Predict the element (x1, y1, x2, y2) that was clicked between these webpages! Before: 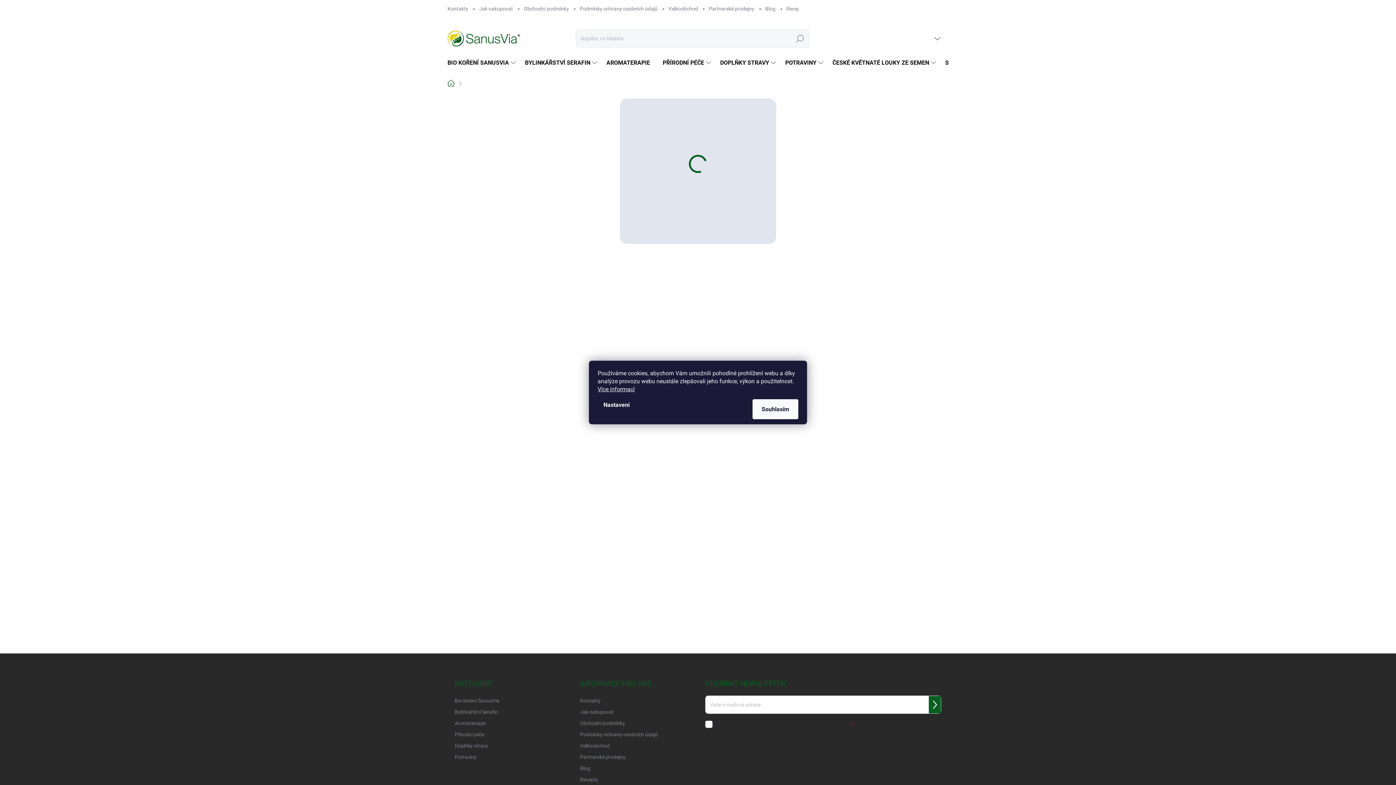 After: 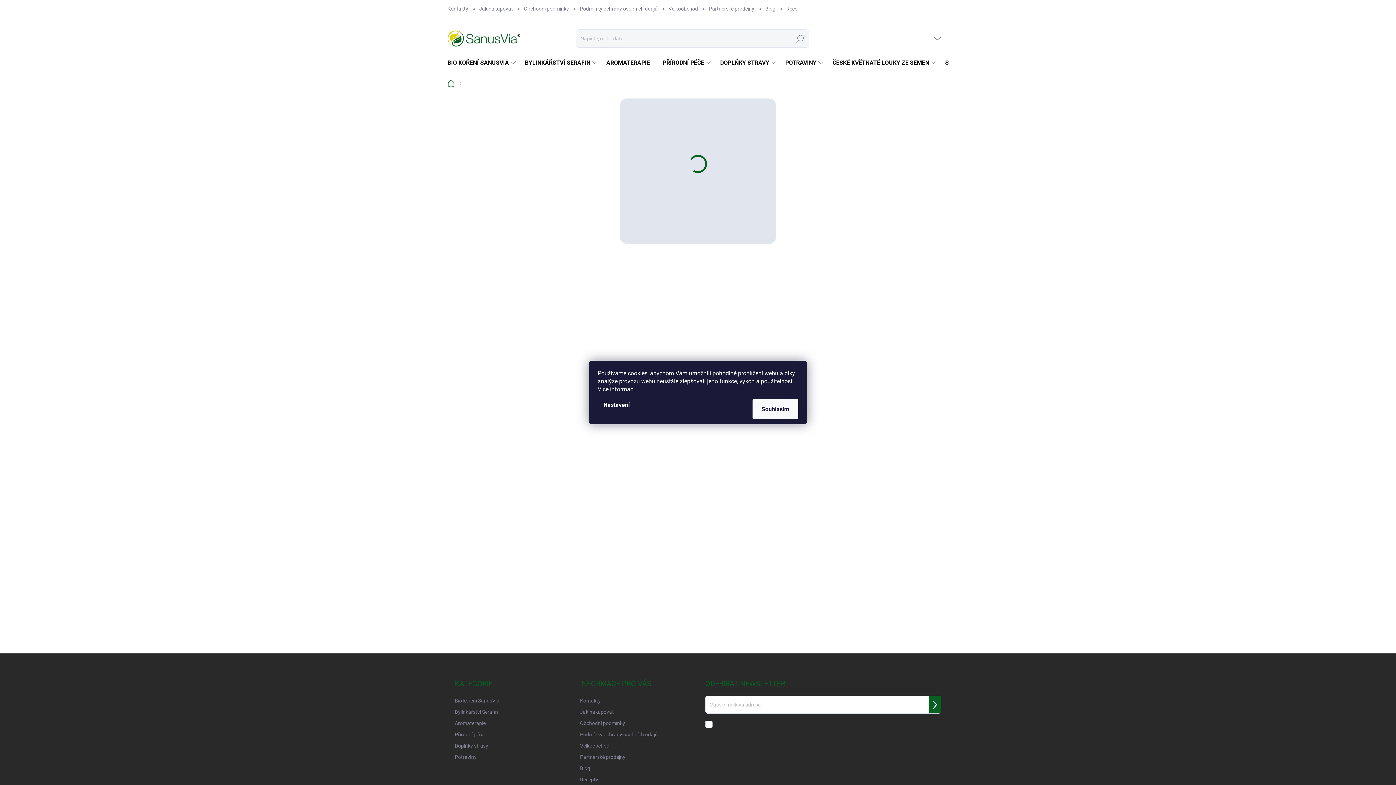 Action: bbox: (447, 77, 462, 89) label: Domů